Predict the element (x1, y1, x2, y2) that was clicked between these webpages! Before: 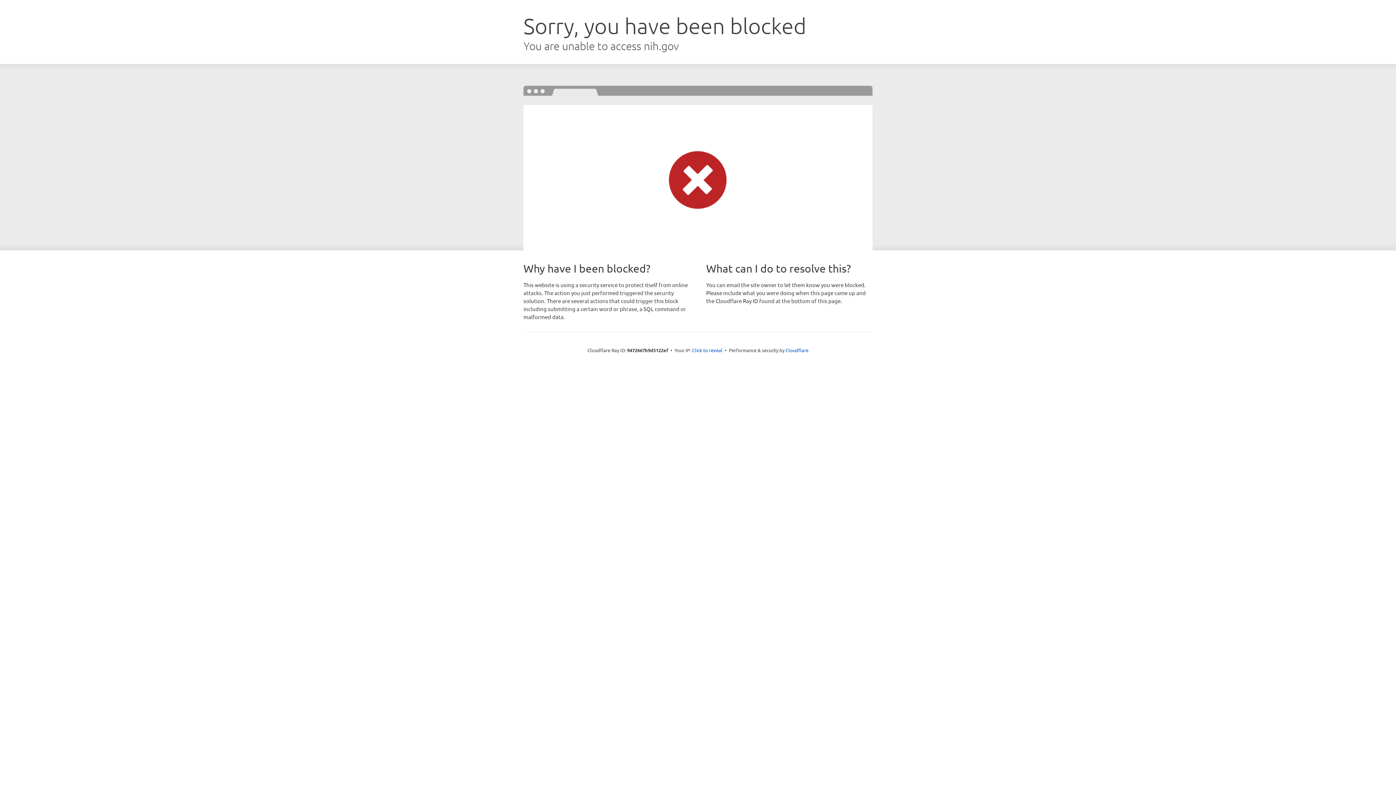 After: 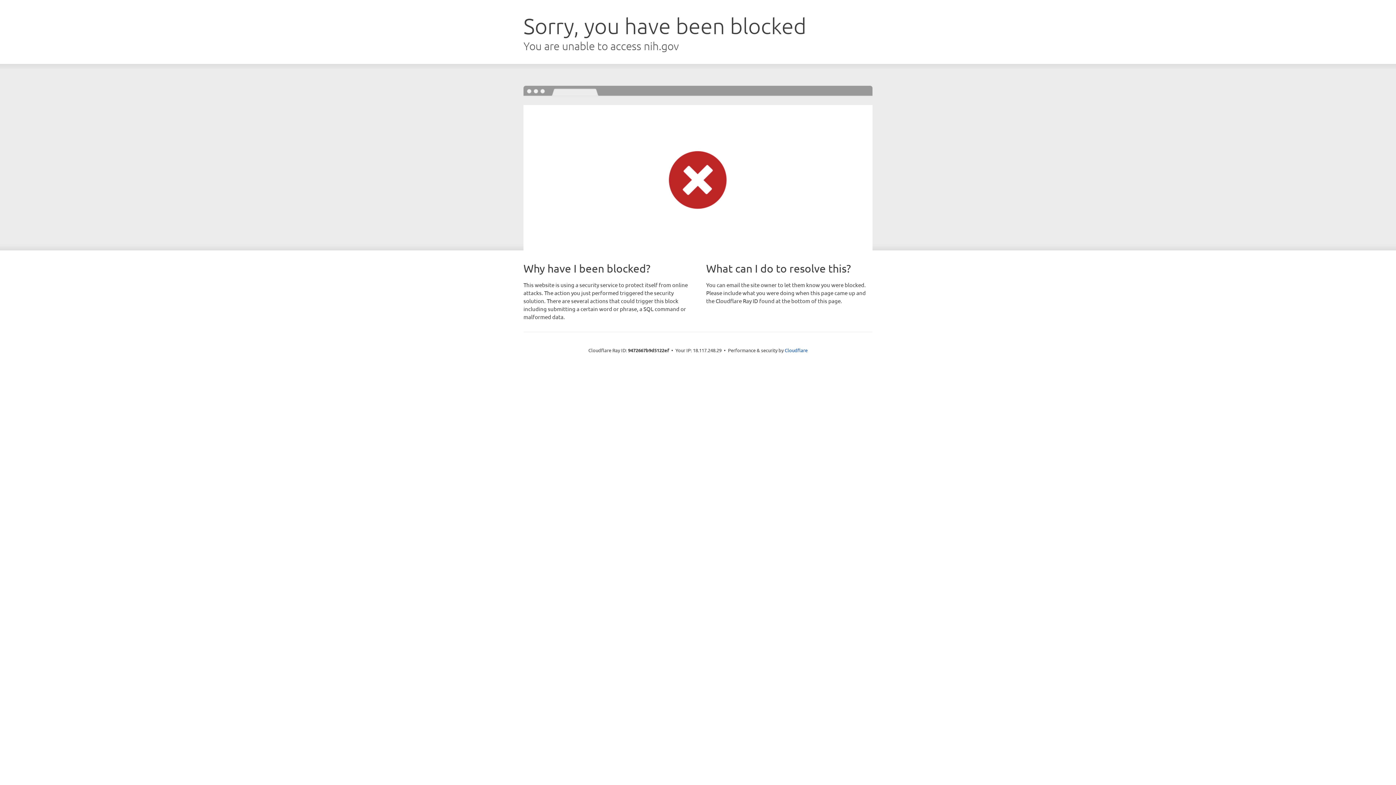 Action: label: Click to reveal bbox: (692, 346, 722, 353)